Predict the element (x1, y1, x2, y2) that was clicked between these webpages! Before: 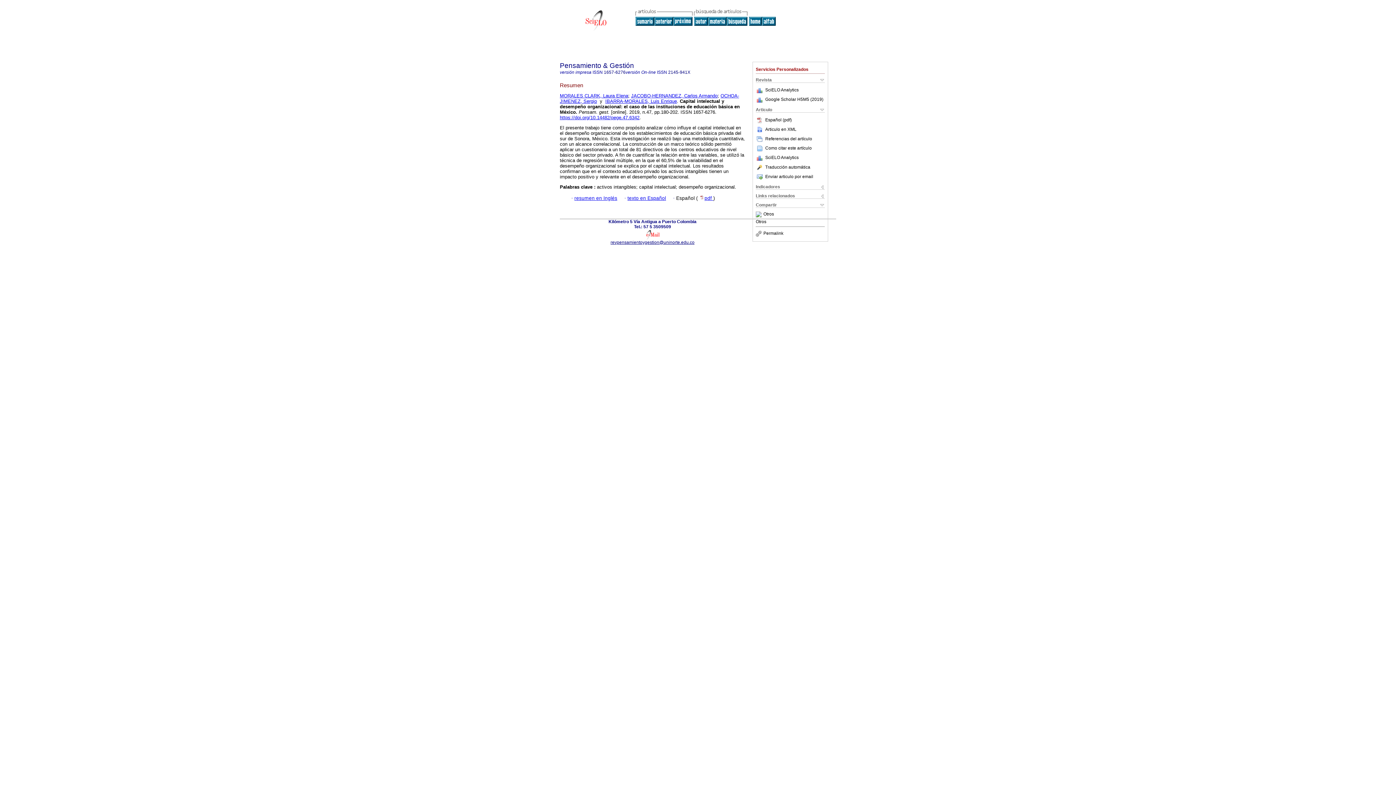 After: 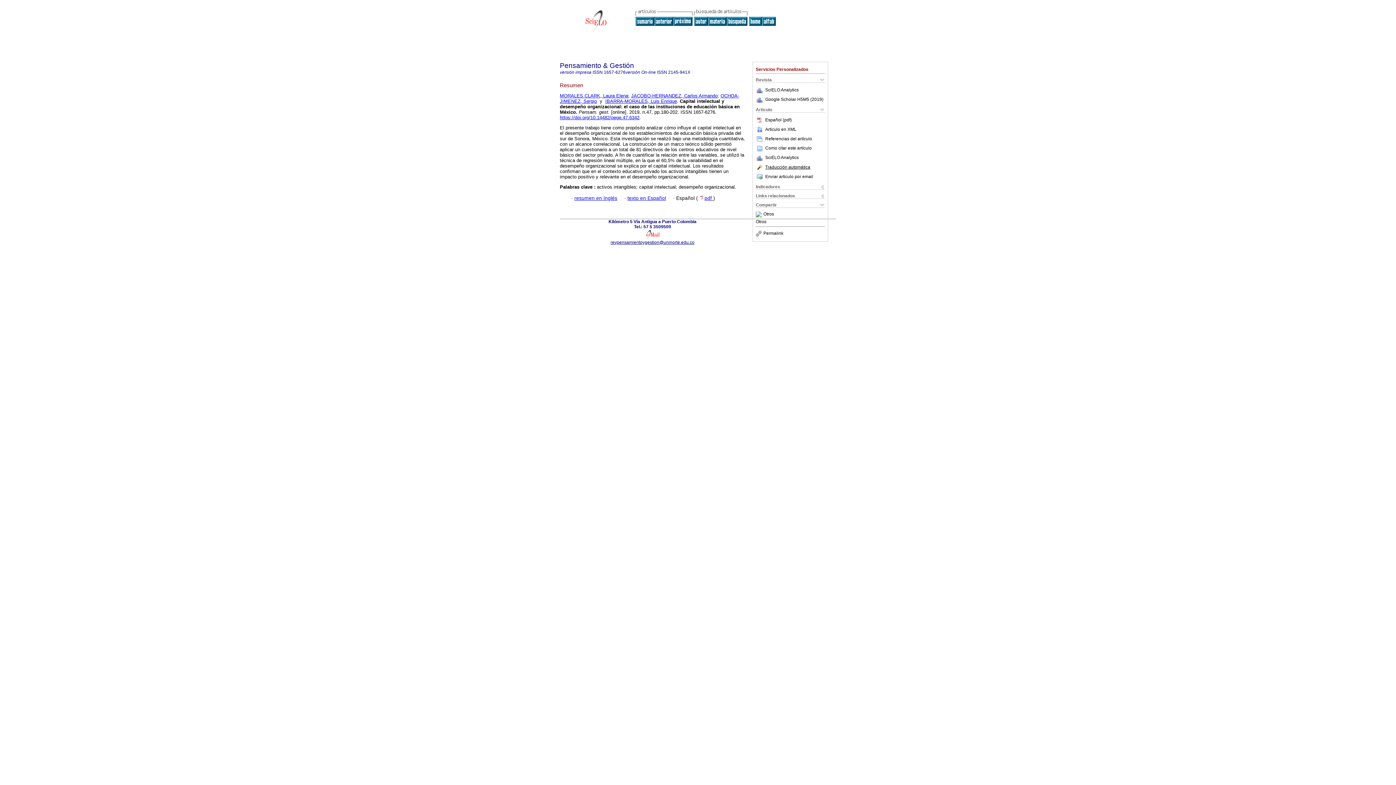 Action: bbox: (756, 164, 810, 169) label: Traducción automática